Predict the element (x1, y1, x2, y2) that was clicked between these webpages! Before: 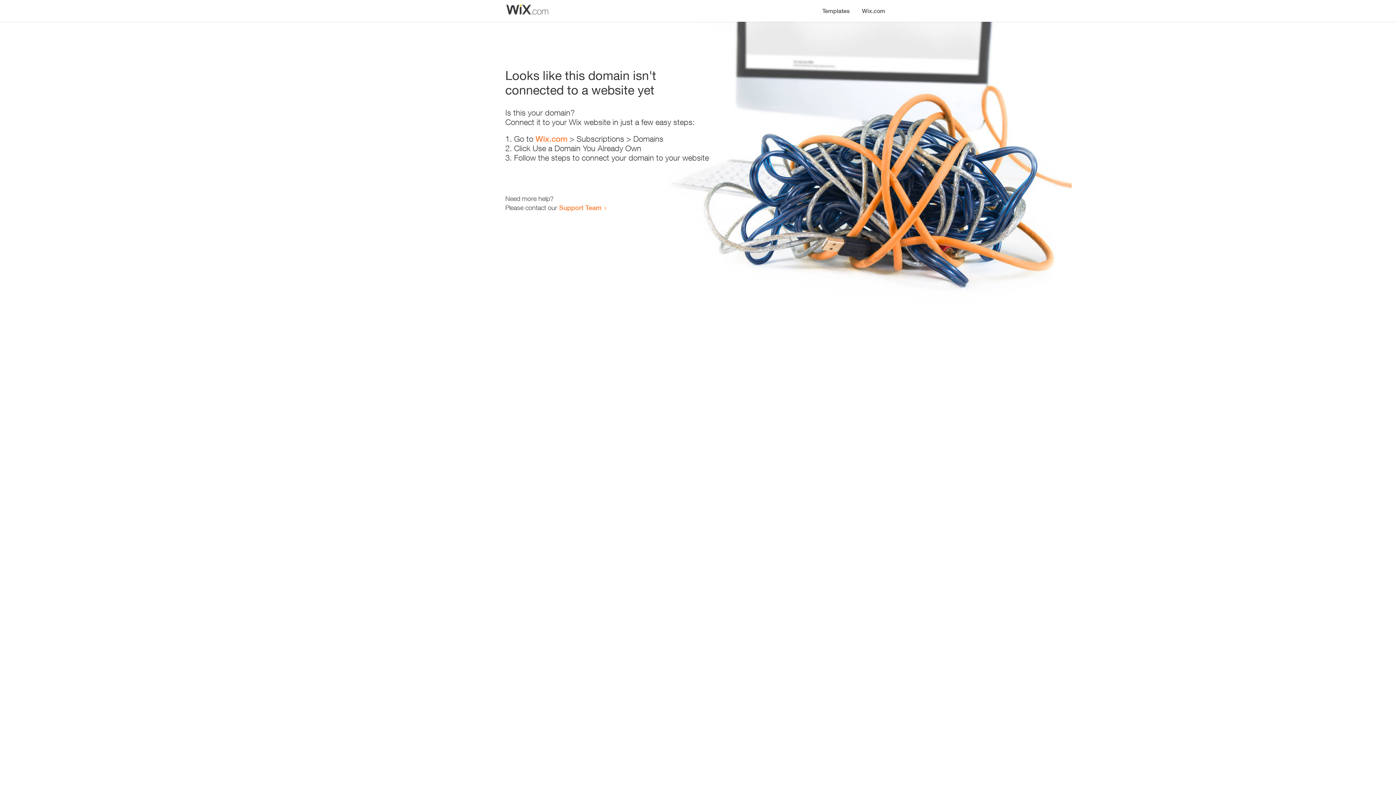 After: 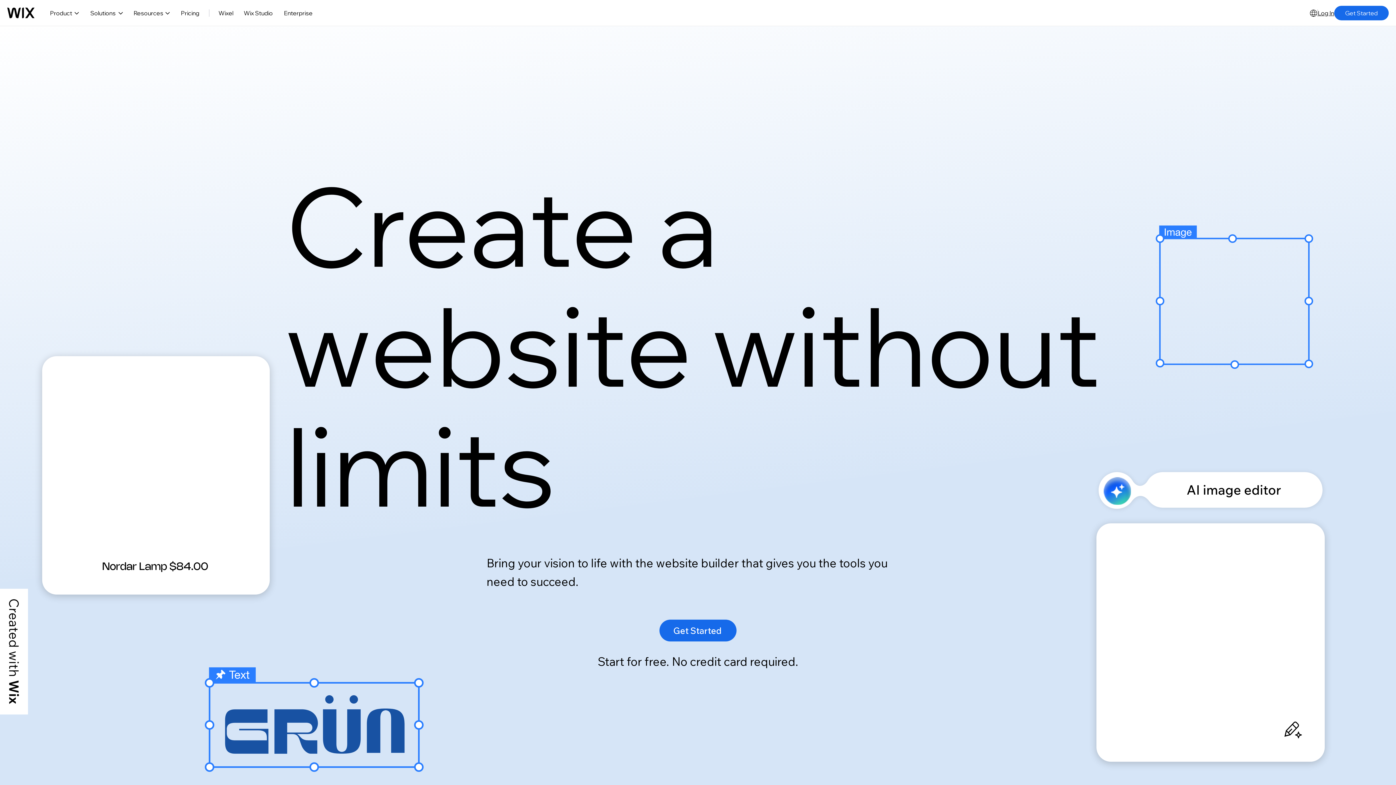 Action: bbox: (856, 0, 890, 14) label: Wix.com